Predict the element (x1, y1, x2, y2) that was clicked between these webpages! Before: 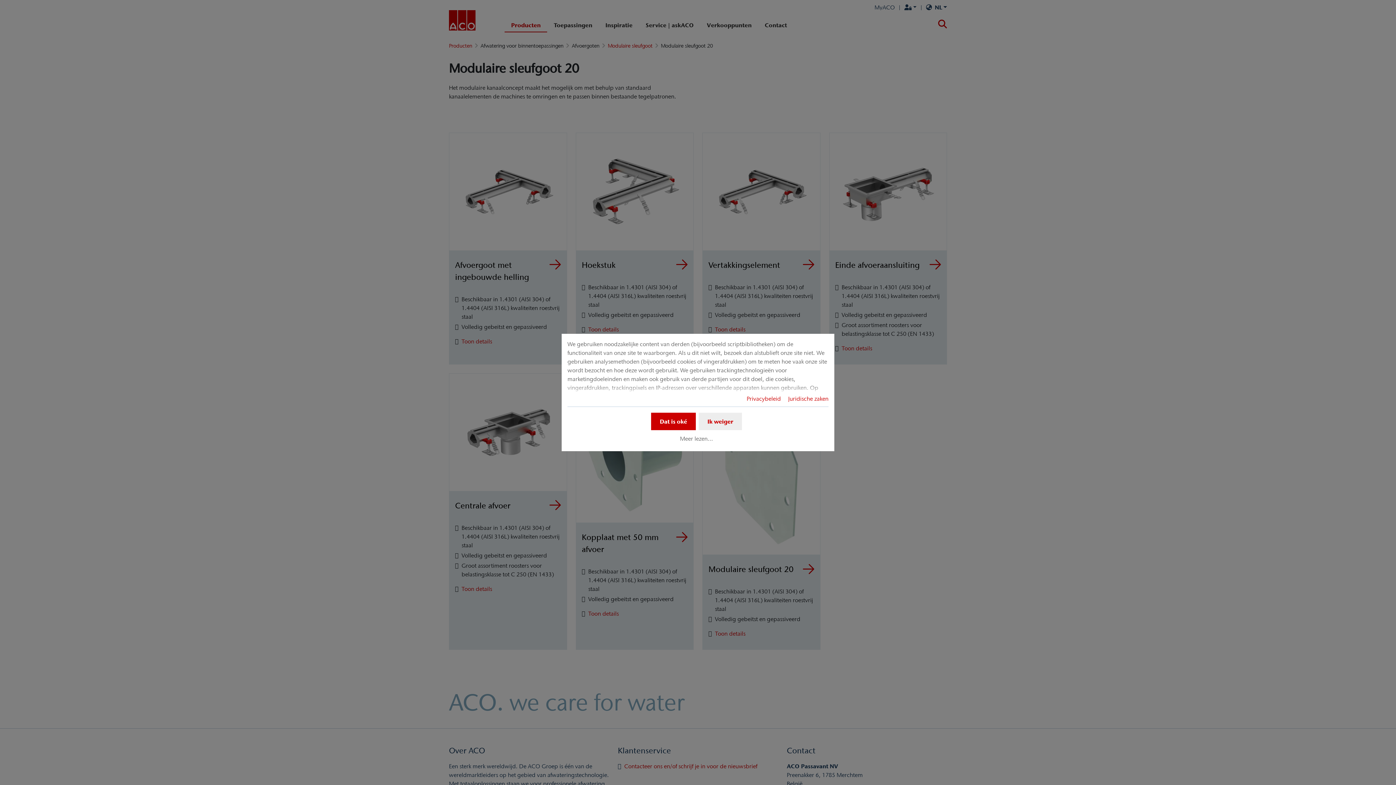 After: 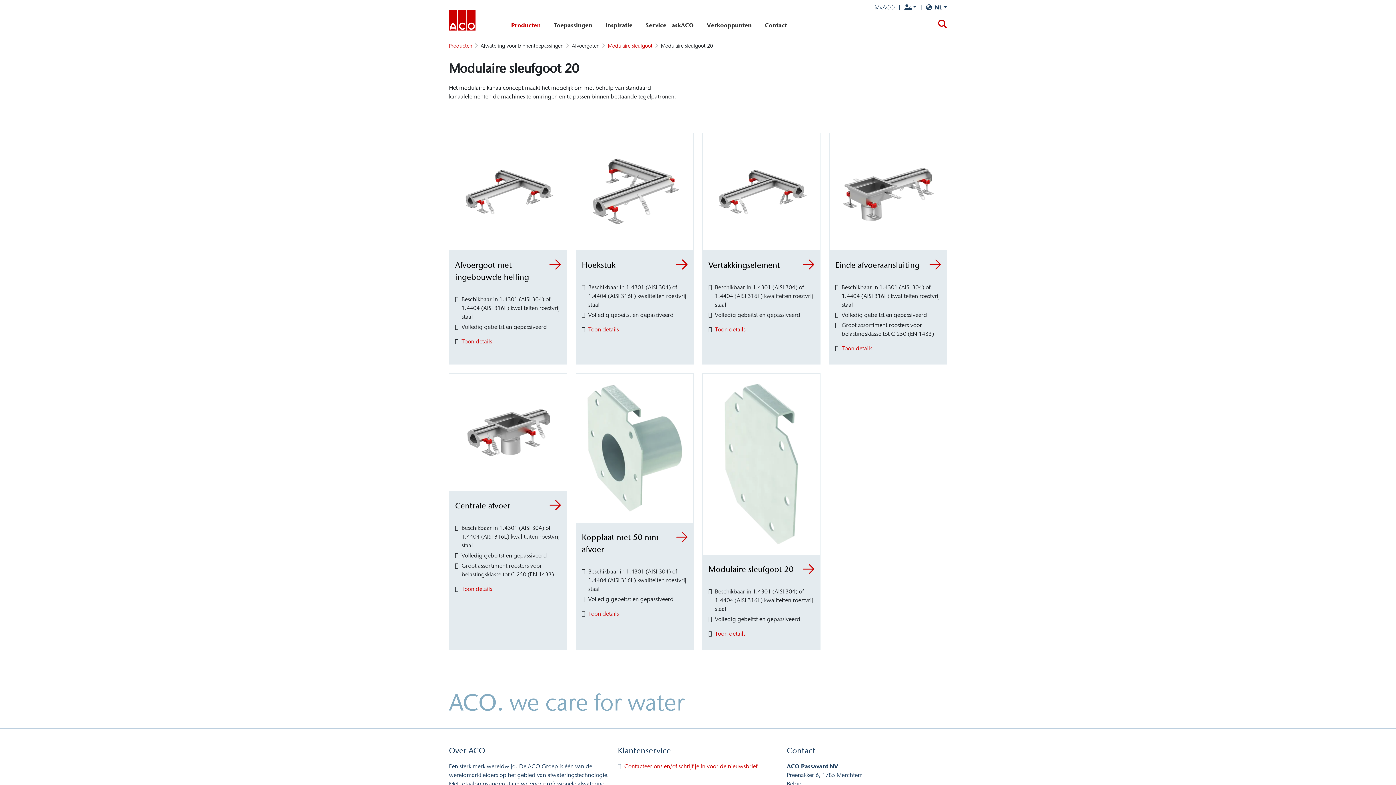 Action: label: Ik weiger bbox: (698, 412, 742, 430)